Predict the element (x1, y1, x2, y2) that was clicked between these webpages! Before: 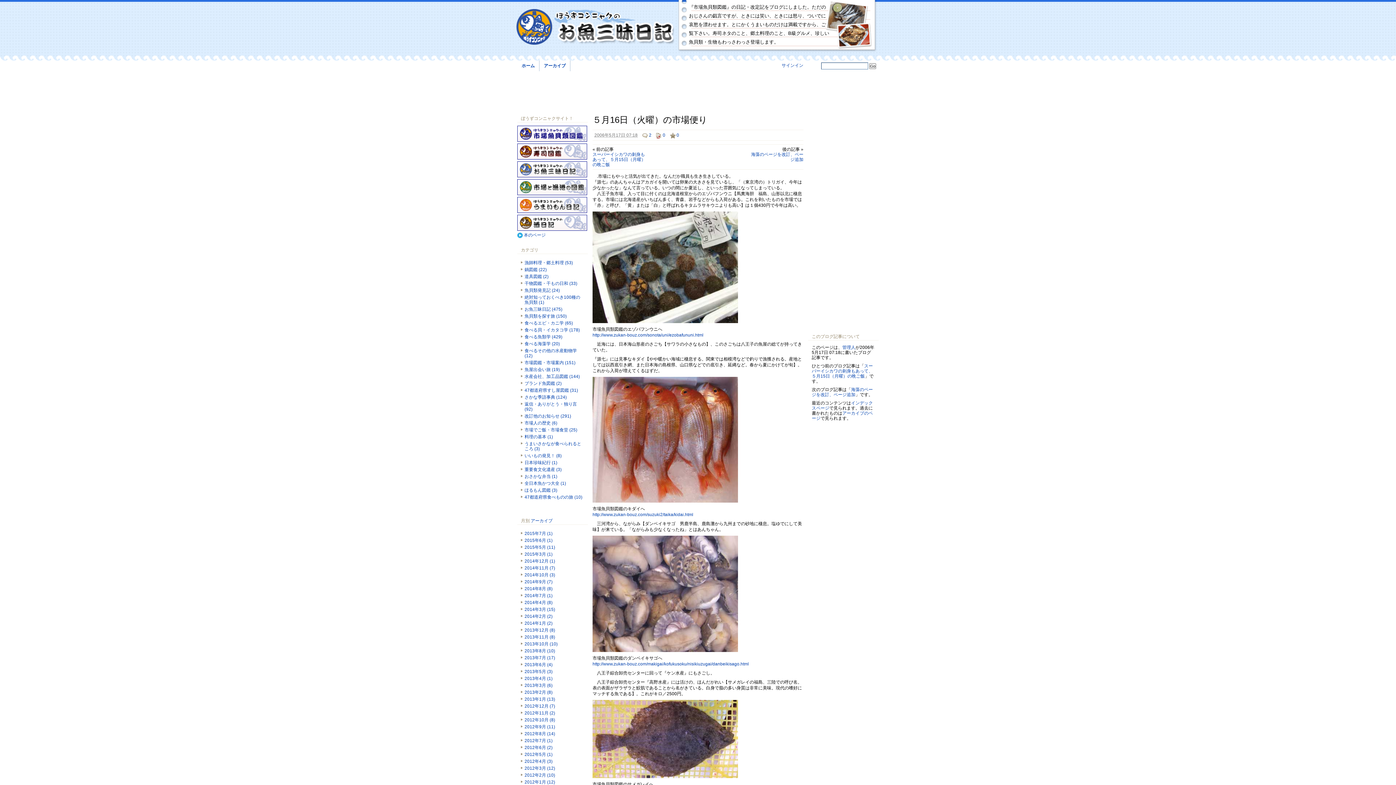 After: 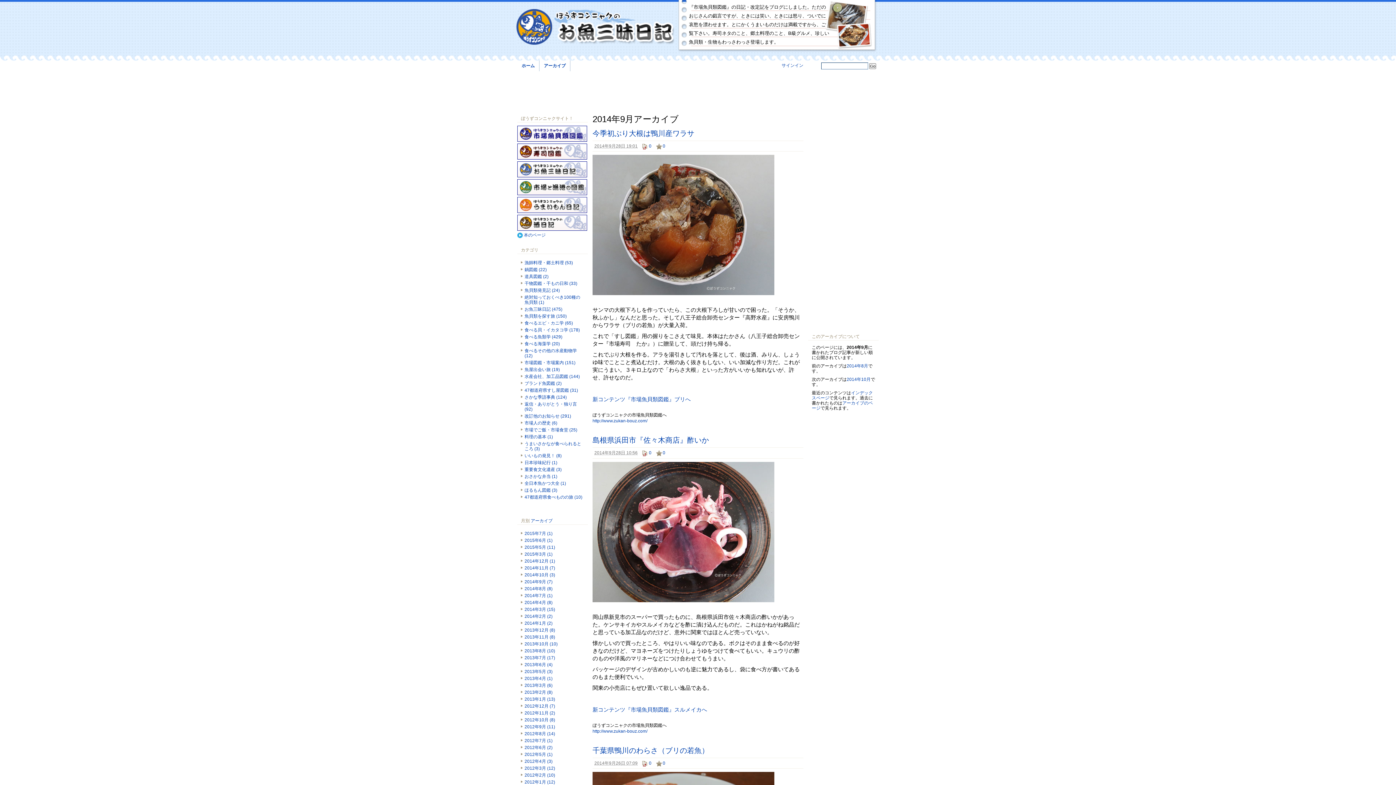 Action: bbox: (524, 579, 552, 584) label: 2014年9月 (7)